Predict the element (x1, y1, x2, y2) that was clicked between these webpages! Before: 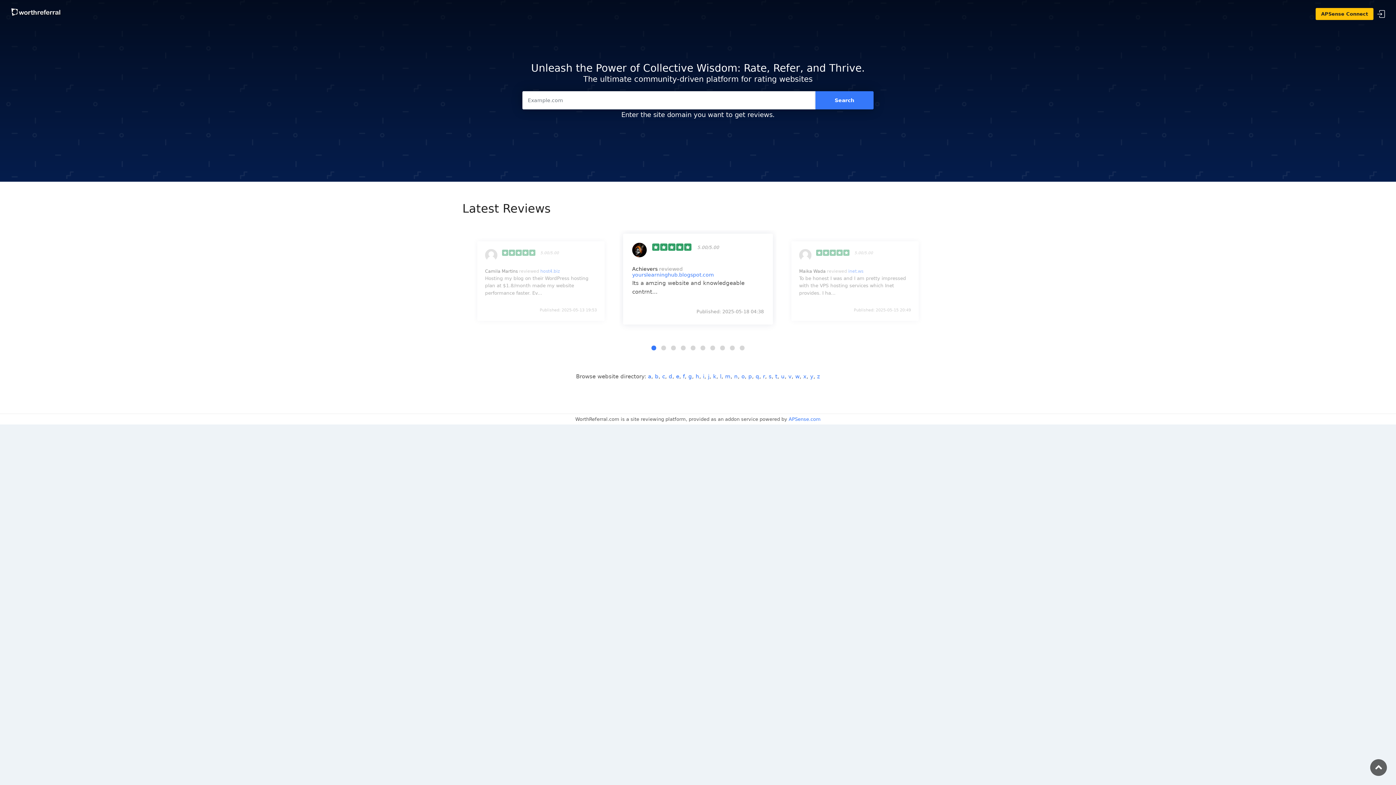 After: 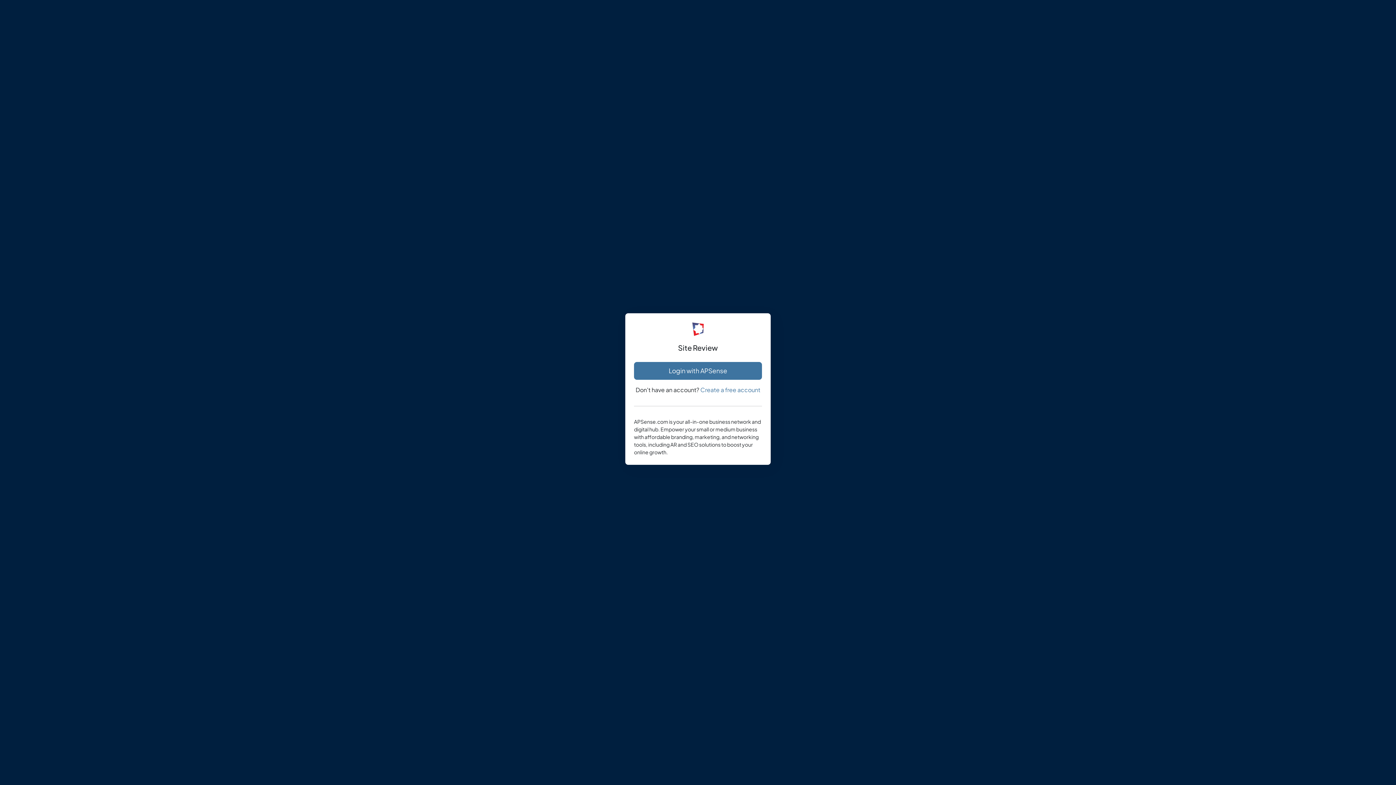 Action: bbox: (1316, 8, 1373, 20) label: APSense Connect